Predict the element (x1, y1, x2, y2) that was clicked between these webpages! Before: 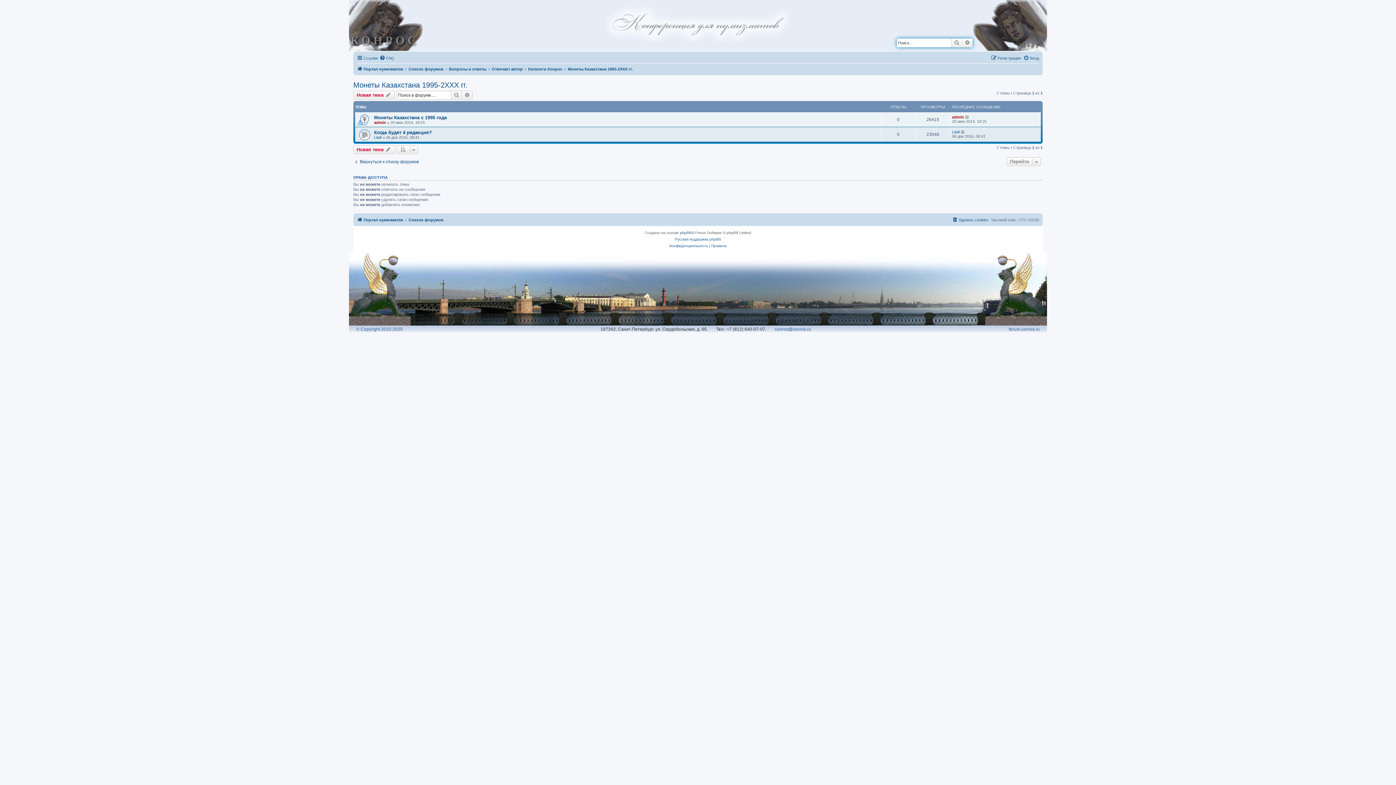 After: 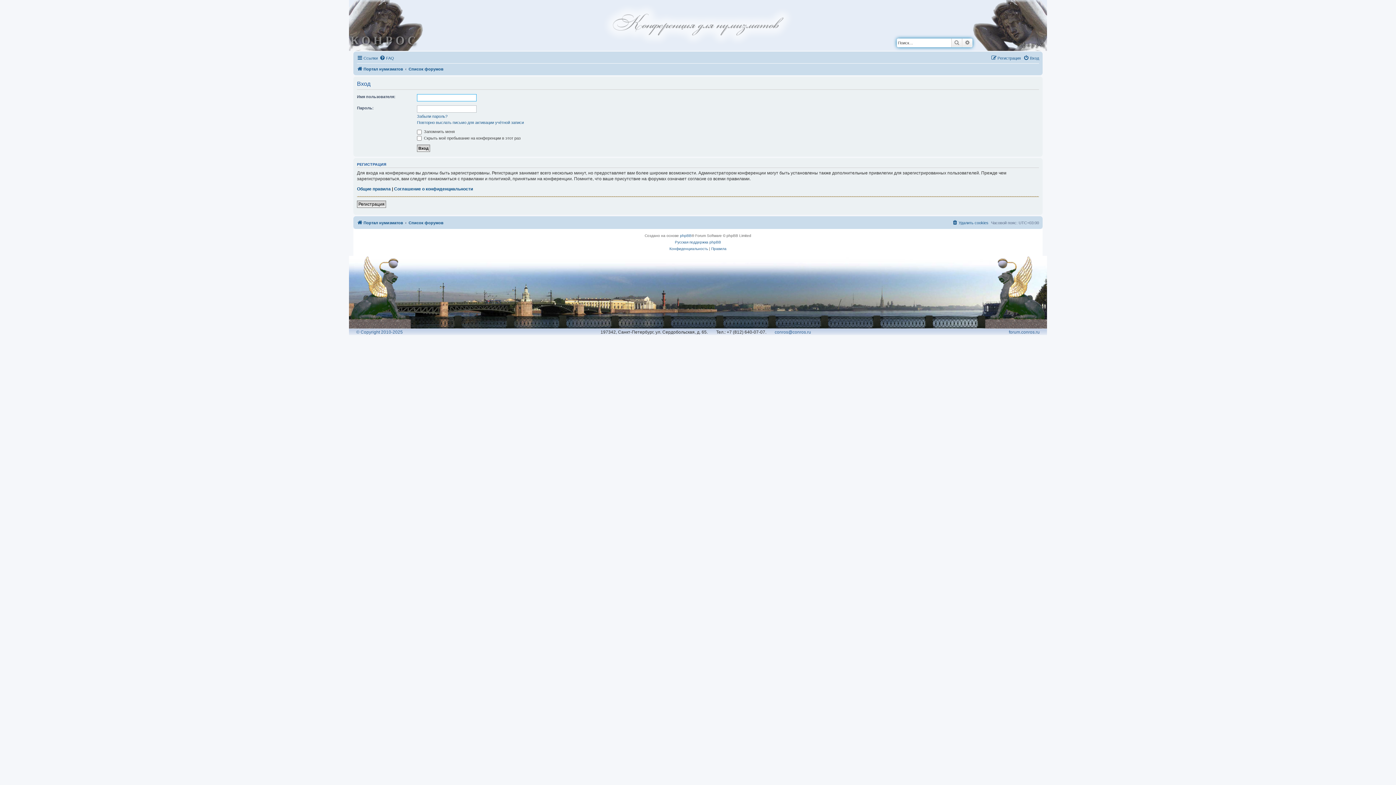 Action: bbox: (1023, 53, 1039, 62) label: Вход